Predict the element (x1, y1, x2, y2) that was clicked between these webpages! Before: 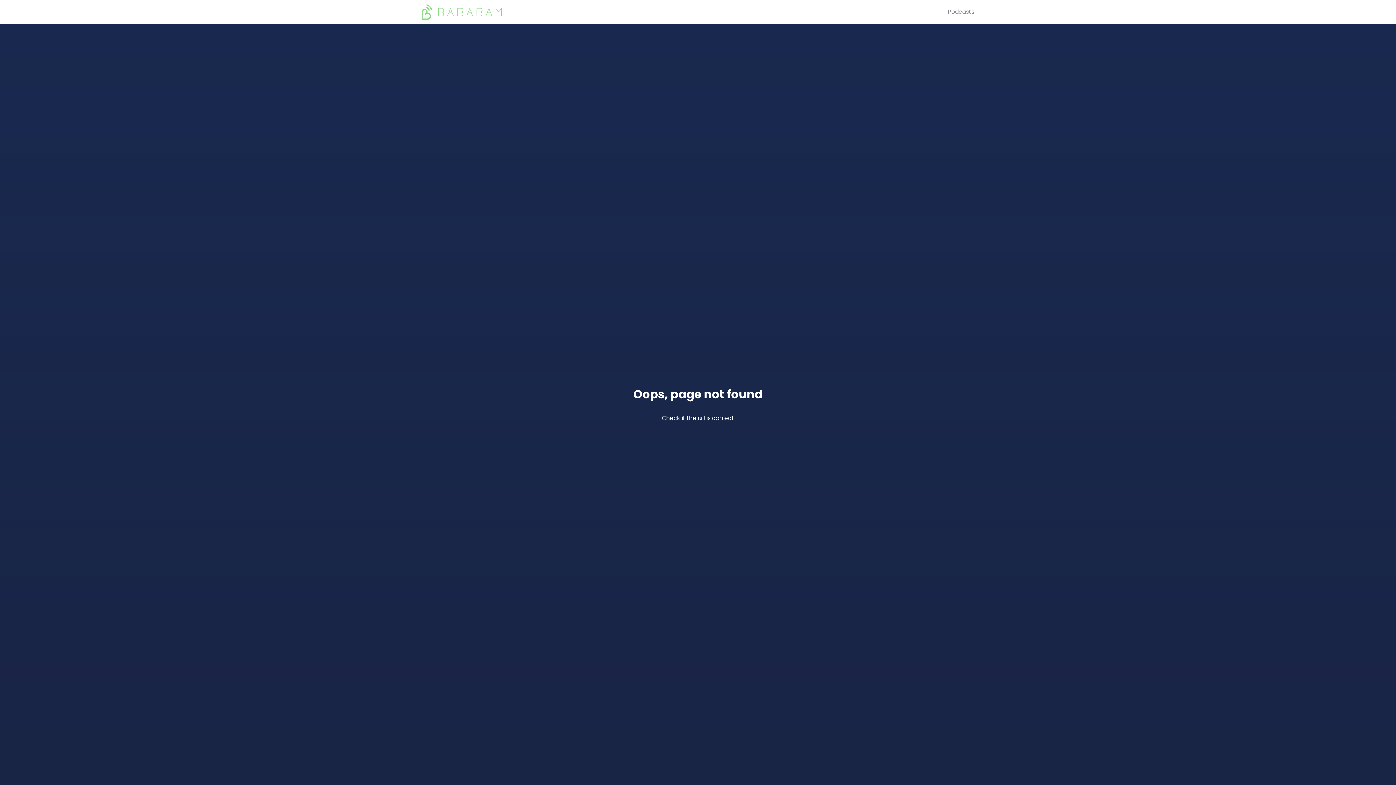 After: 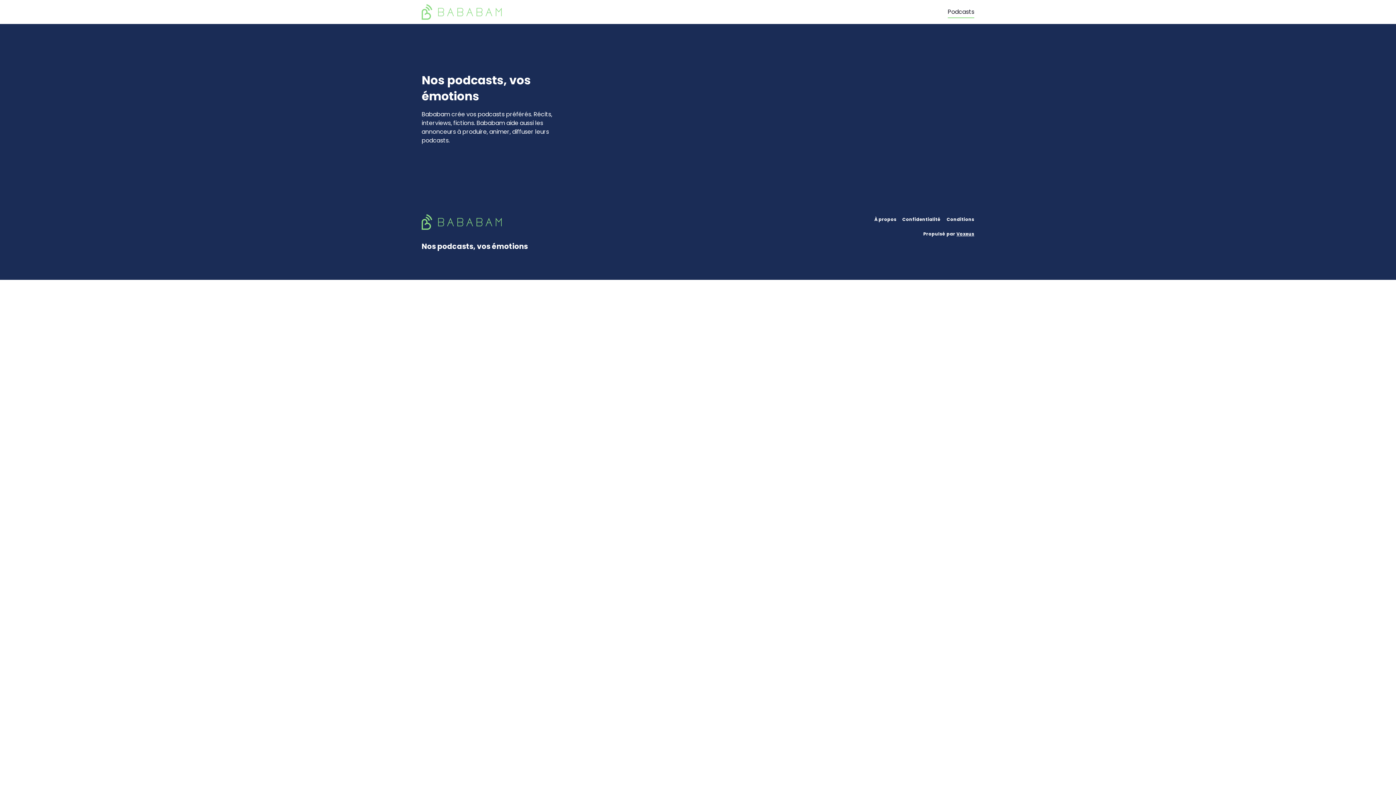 Action: label: Podcasts bbox: (948, 7, 974, 16)